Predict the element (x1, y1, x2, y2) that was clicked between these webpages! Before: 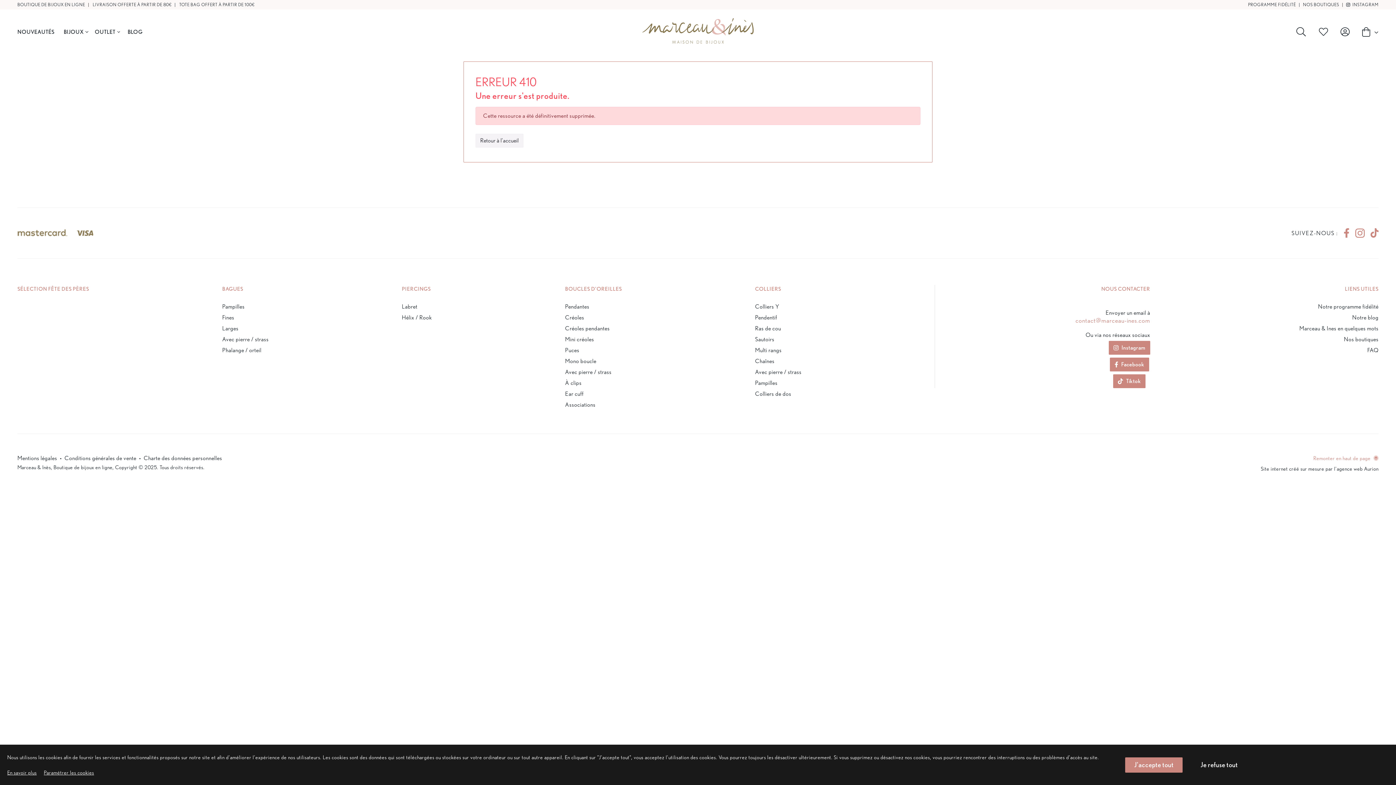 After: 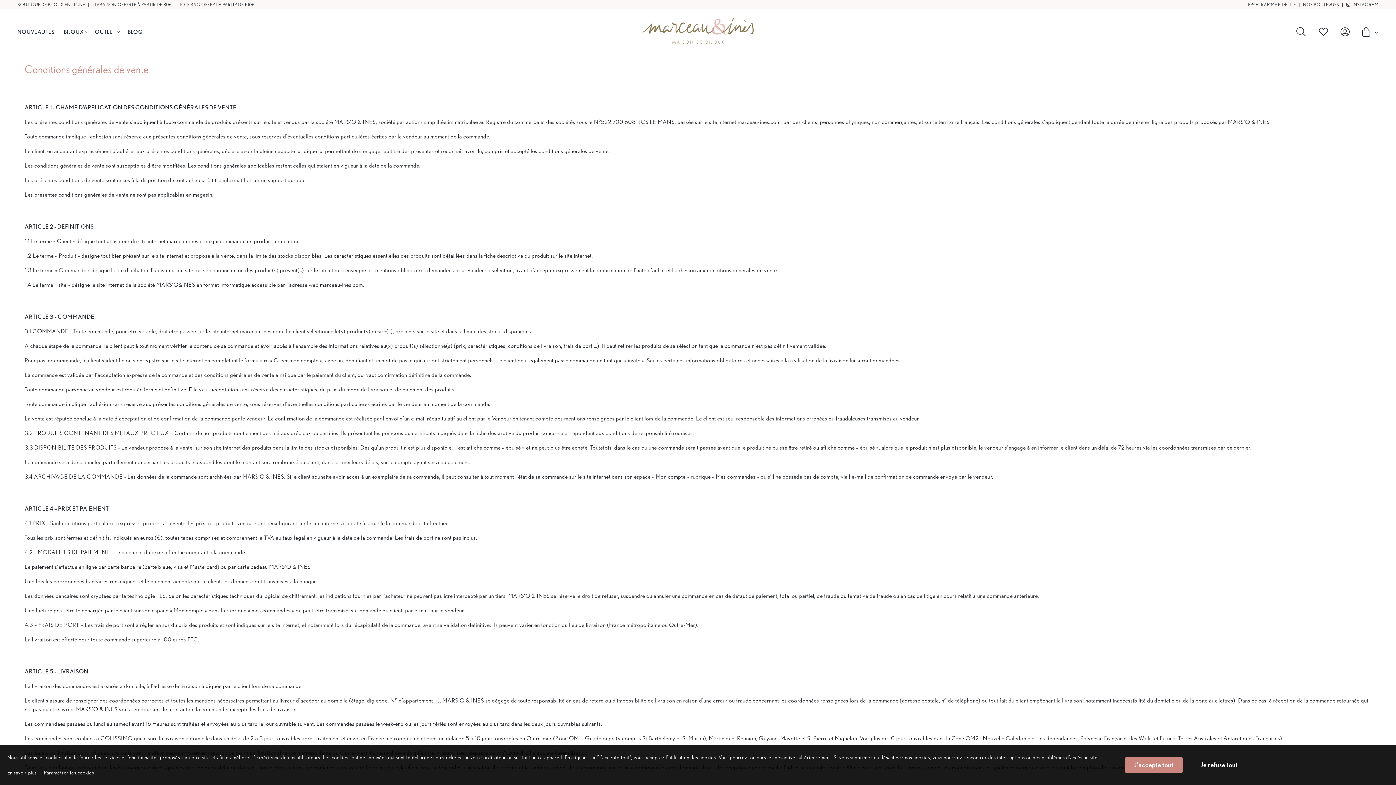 Action: bbox: (64, 454, 136, 462) label: Conditions générales de vente